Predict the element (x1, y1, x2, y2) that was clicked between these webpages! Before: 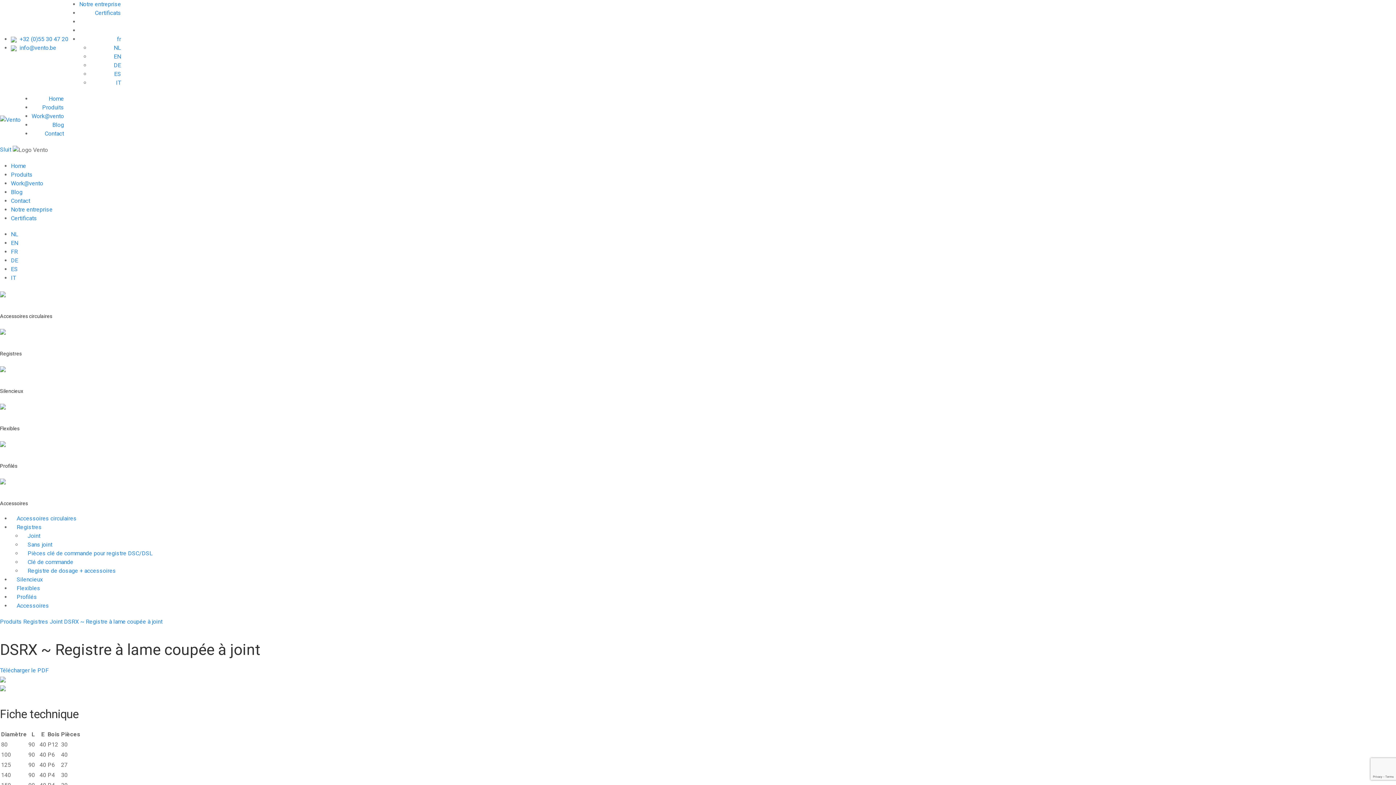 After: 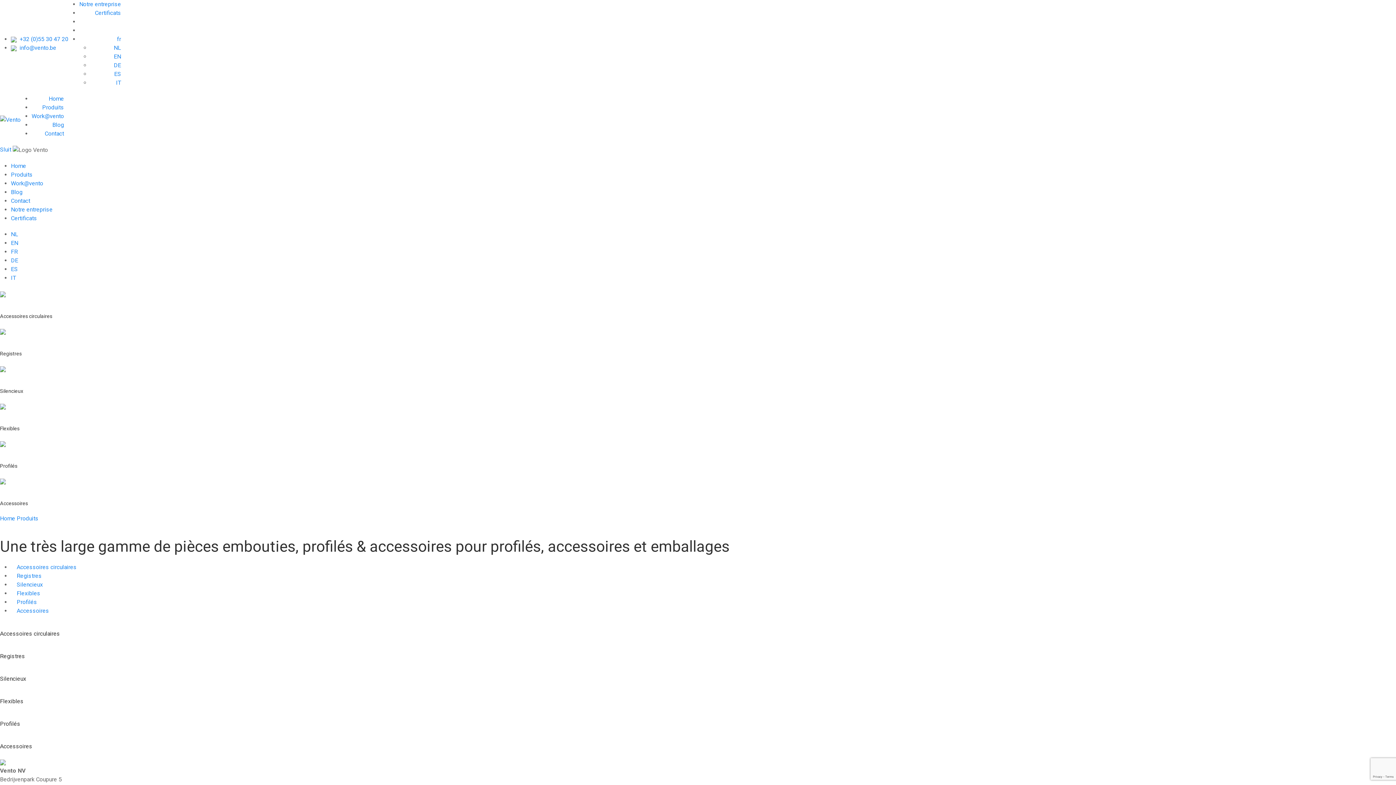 Action: bbox: (42, 104, 64, 110) label: Produits